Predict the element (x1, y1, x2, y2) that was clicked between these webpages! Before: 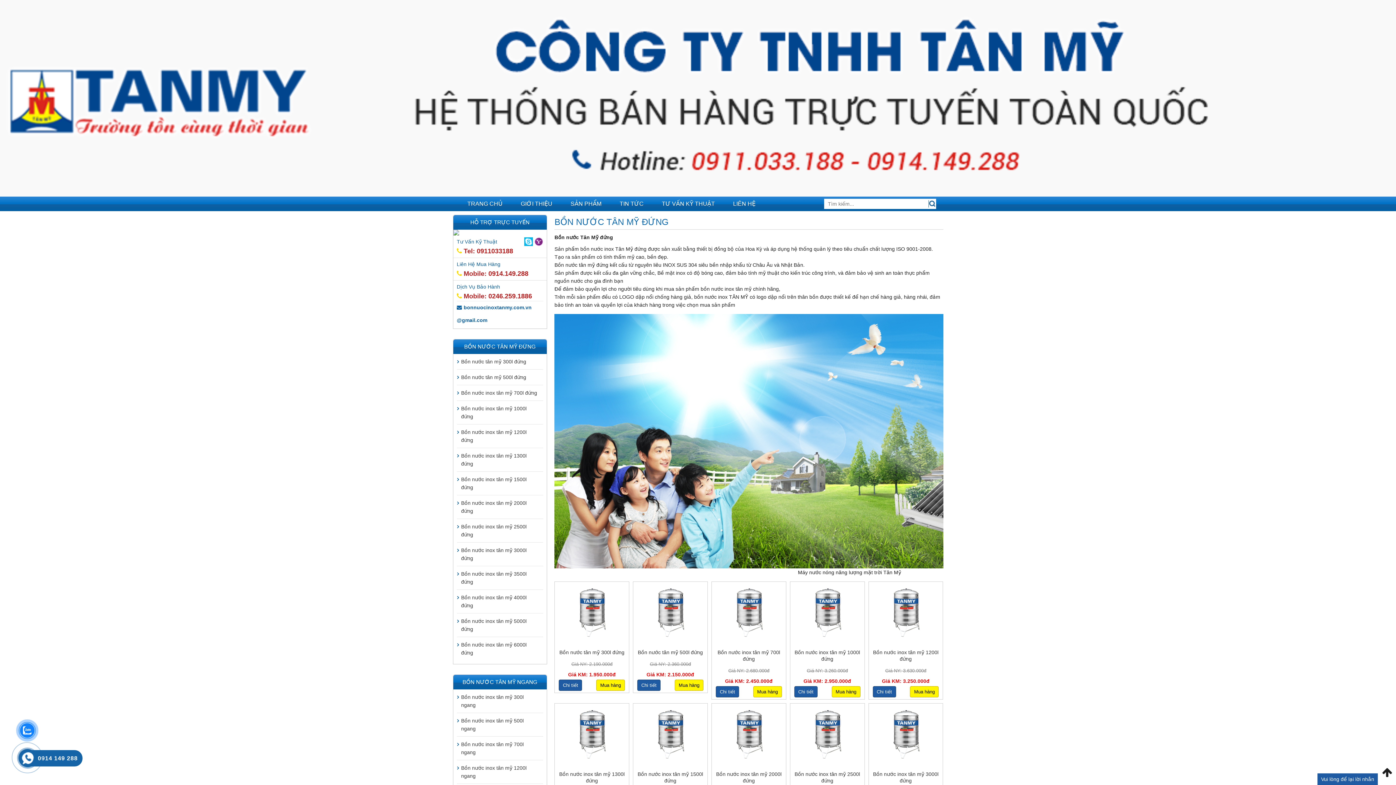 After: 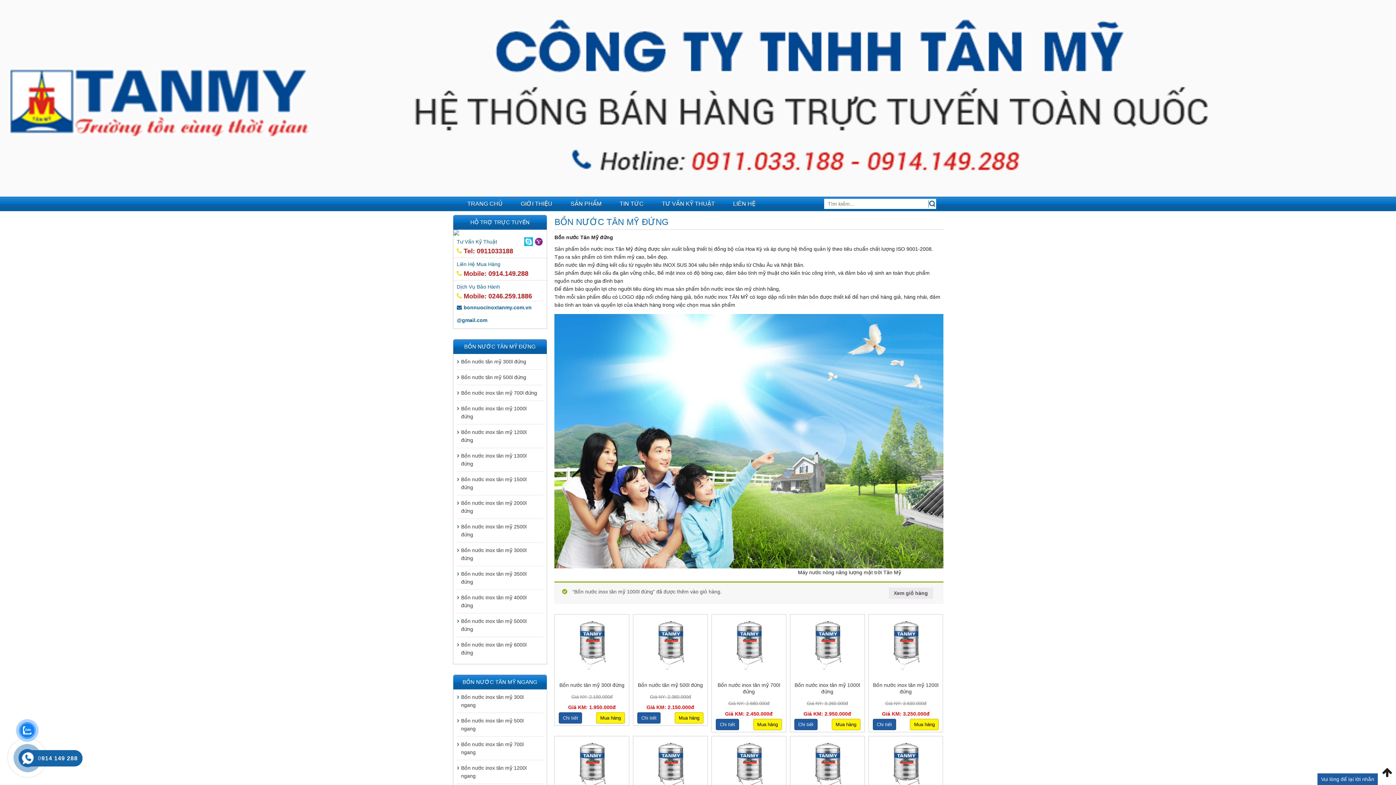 Action: label: Mua hàng bbox: (831, 686, 860, 697)